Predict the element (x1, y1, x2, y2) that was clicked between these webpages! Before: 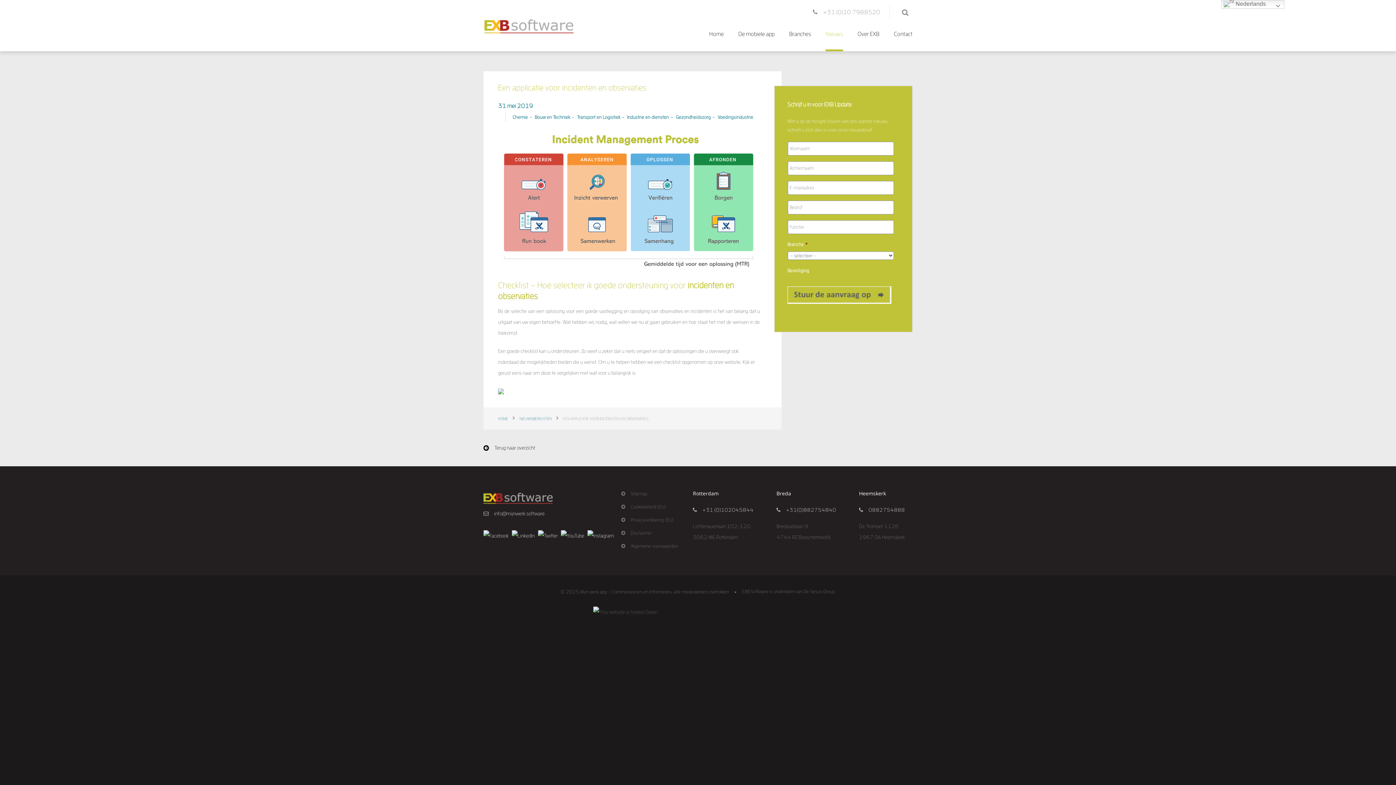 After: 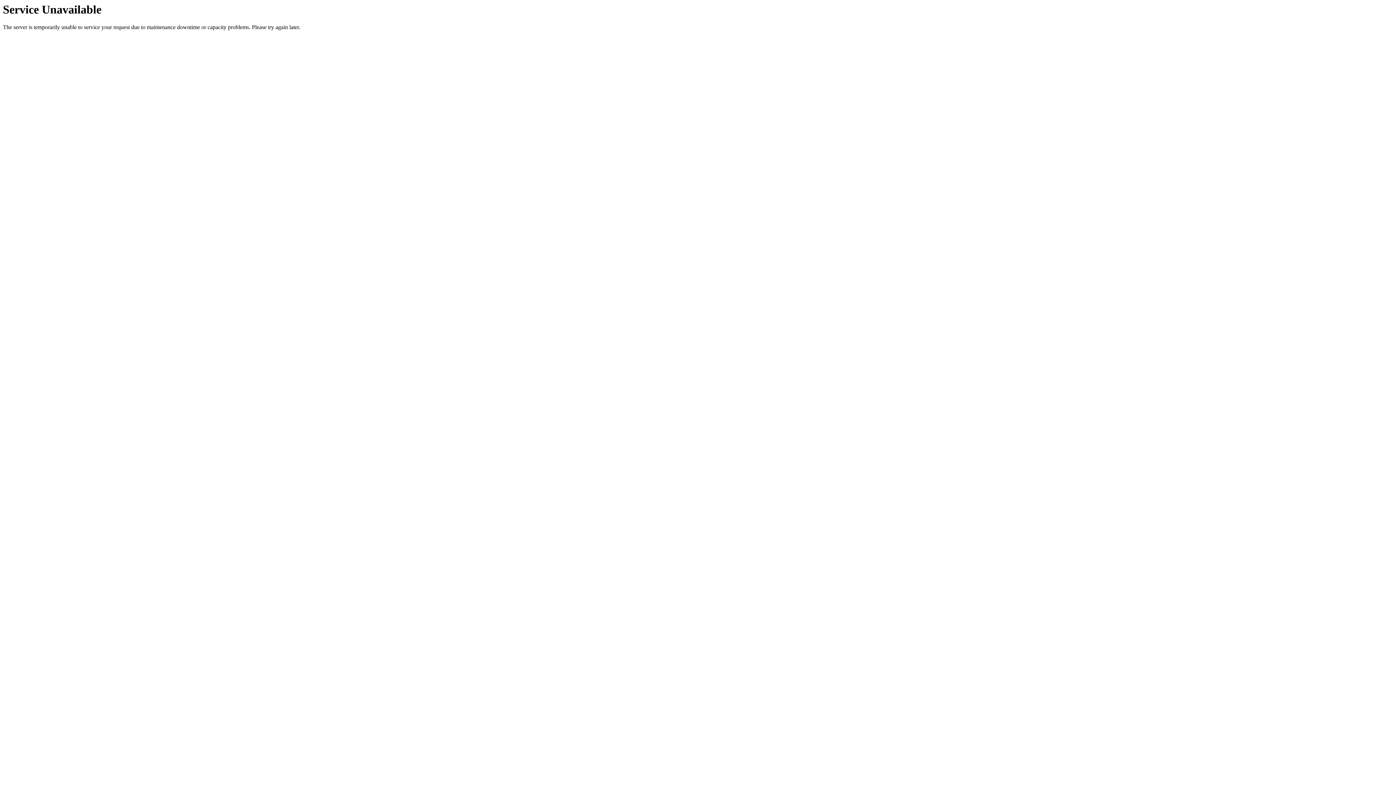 Action: bbox: (738, 30, 774, 37) label: De mobiele app